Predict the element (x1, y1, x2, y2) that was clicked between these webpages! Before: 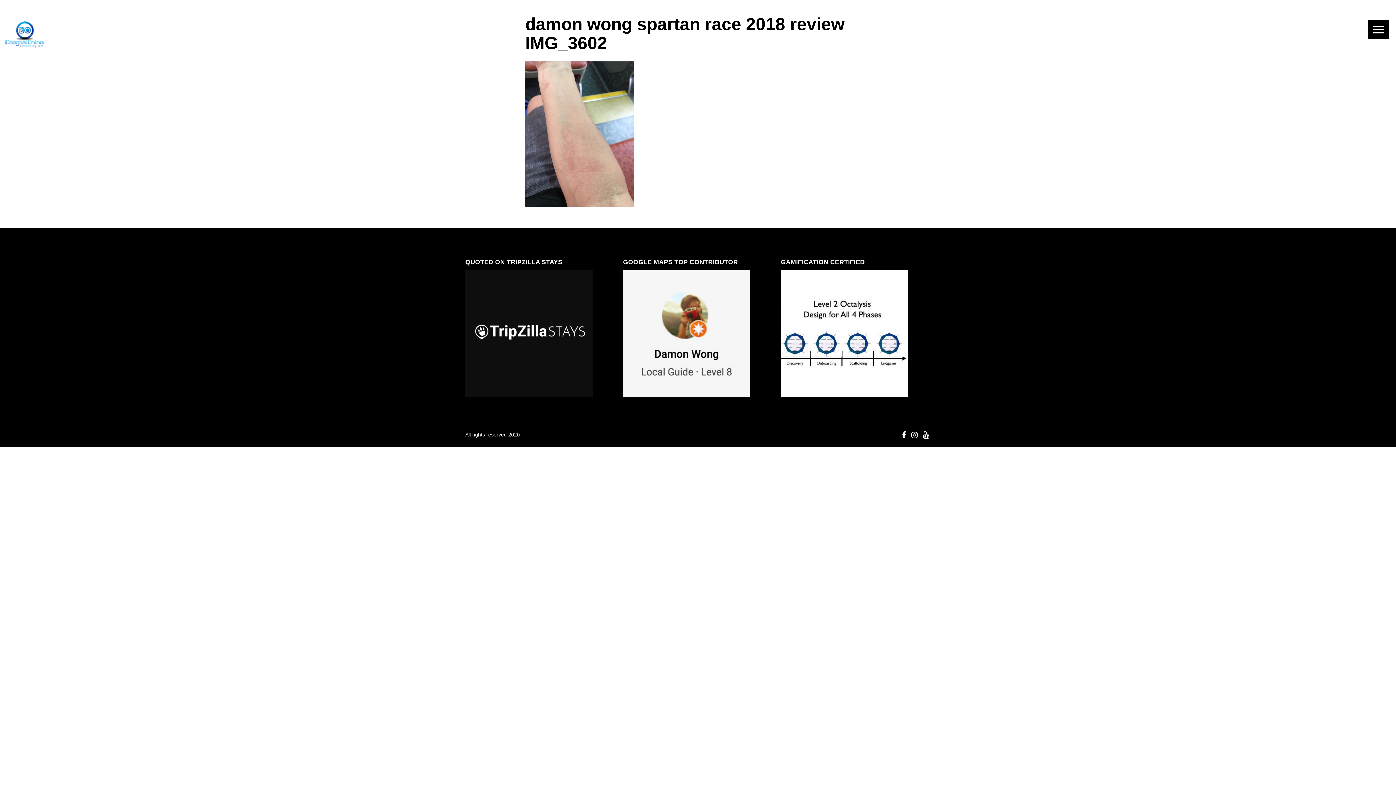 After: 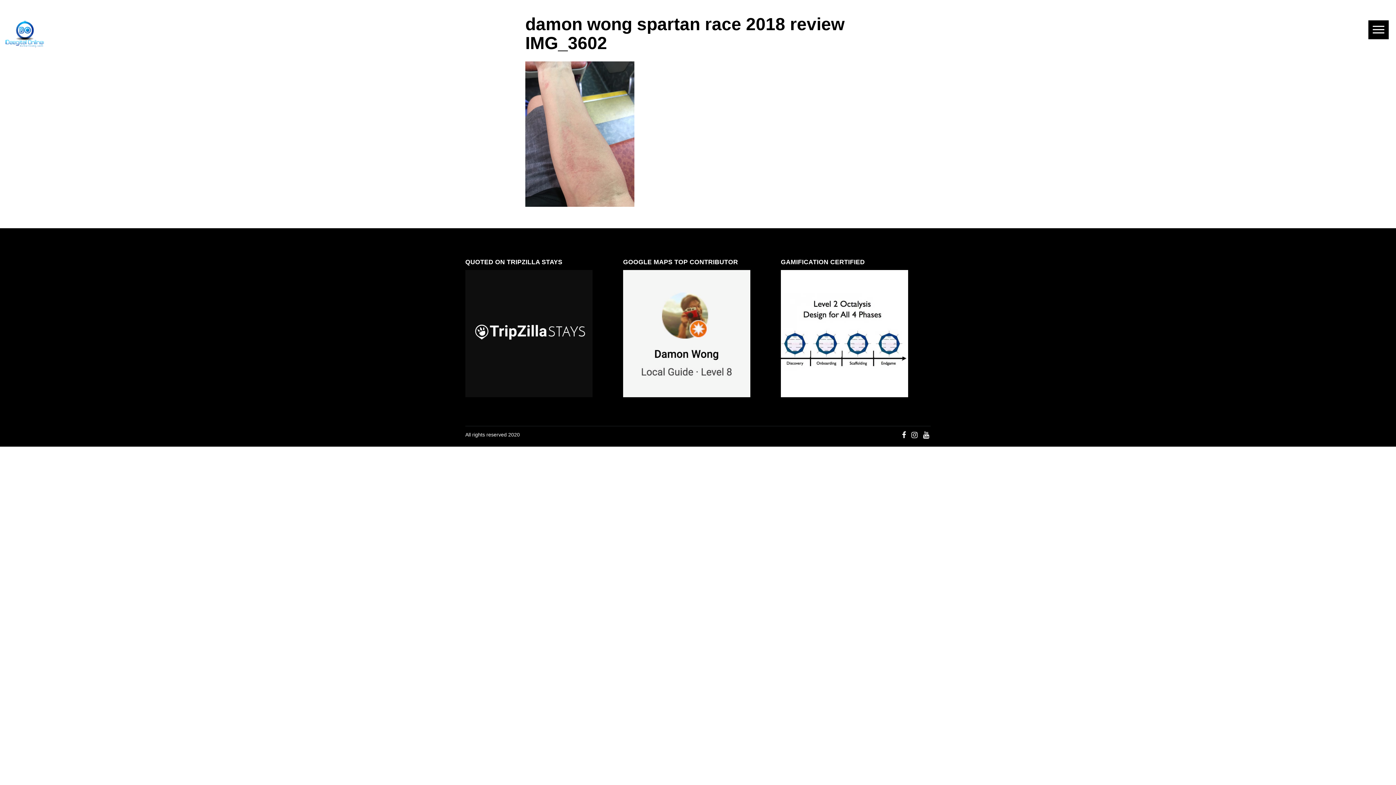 Action: bbox: (923, 431, 929, 439)